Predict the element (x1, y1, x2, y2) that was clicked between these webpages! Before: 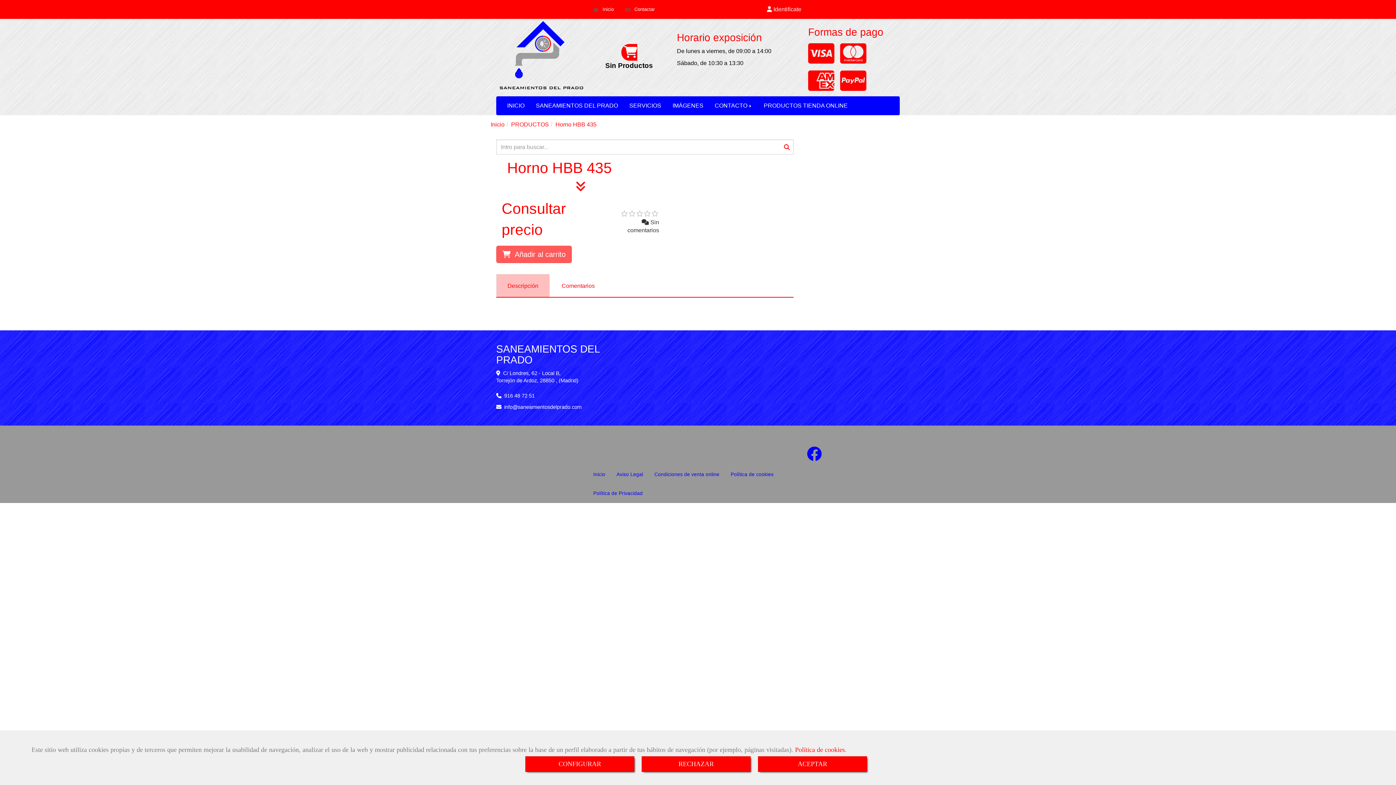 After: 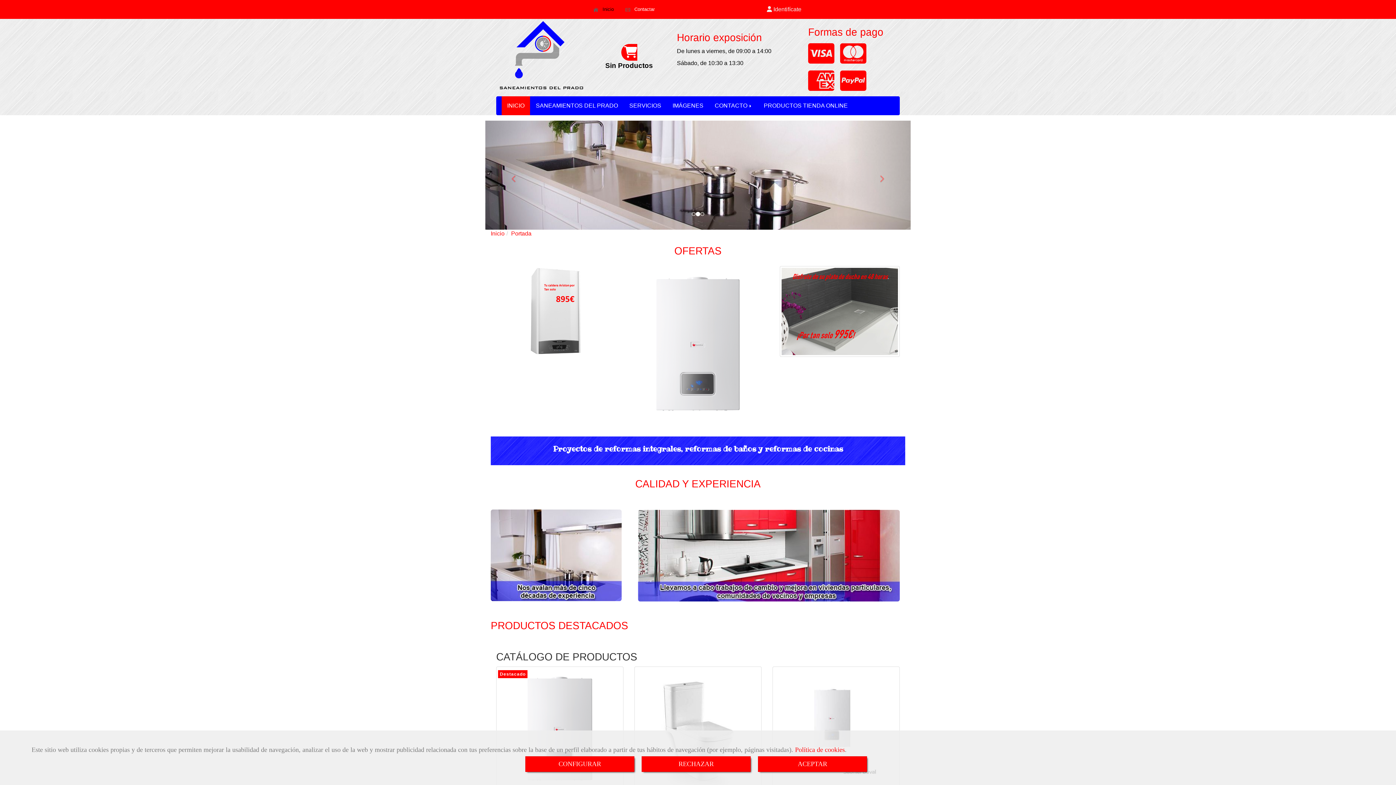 Action: bbox: (501, 96, 530, 115) label: INICIO